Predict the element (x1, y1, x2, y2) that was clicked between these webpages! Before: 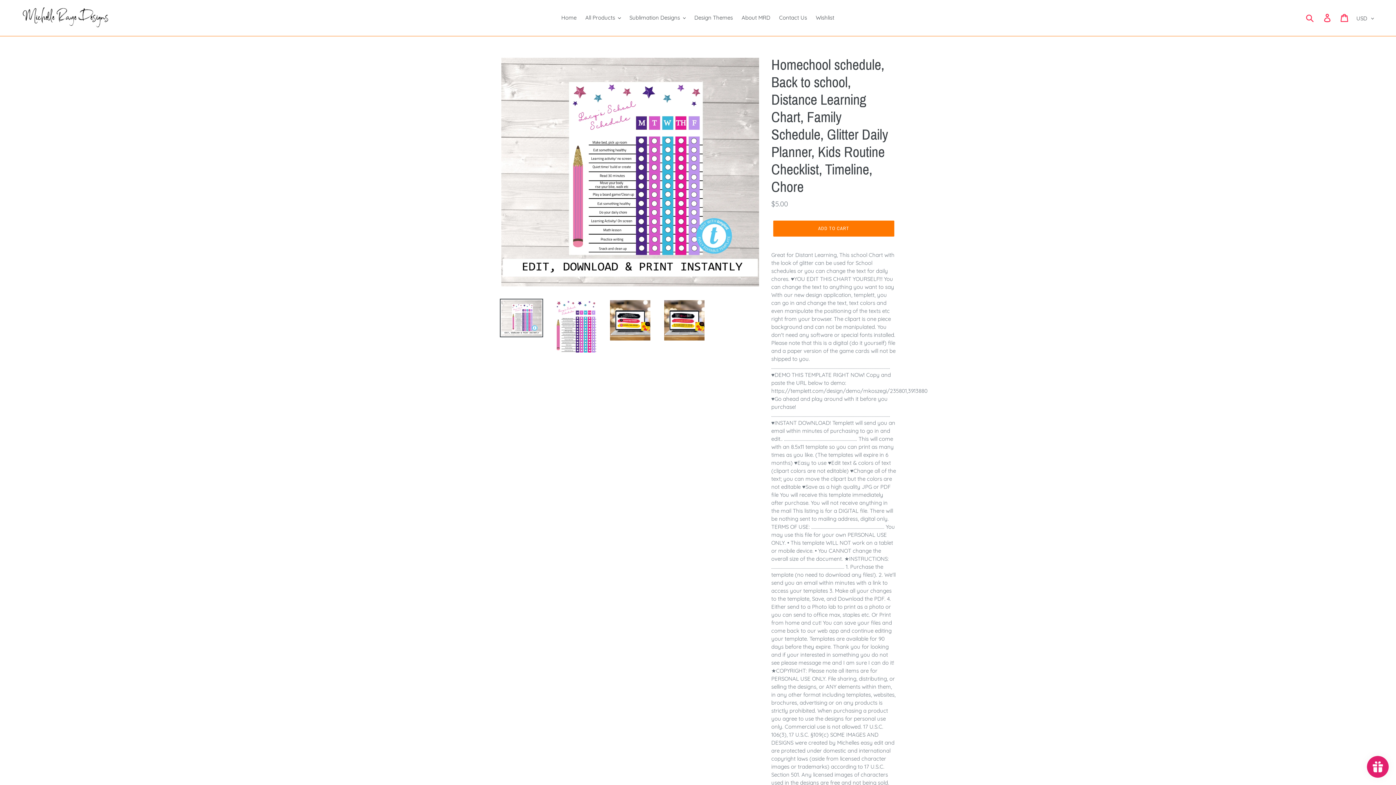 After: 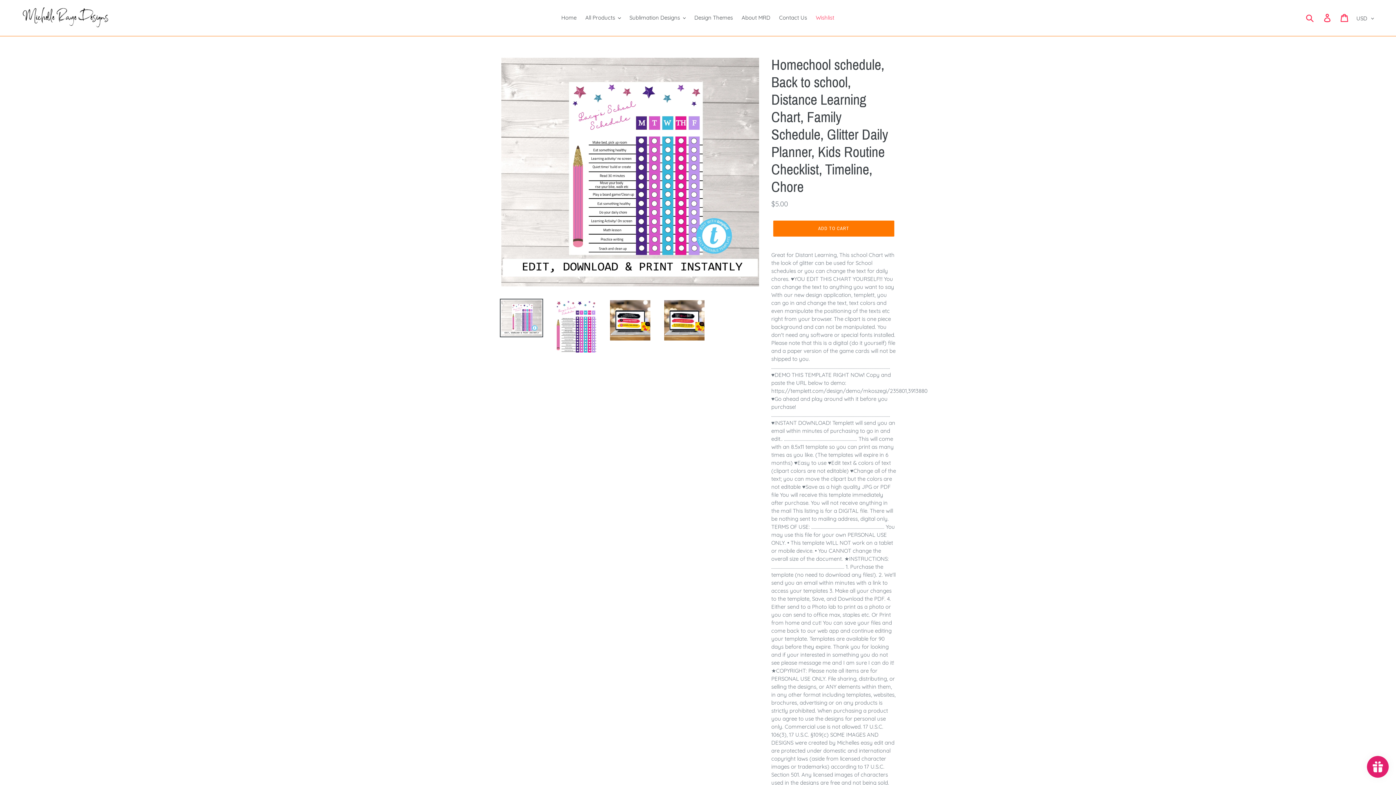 Action: label: Wishlist bbox: (812, 12, 838, 22)